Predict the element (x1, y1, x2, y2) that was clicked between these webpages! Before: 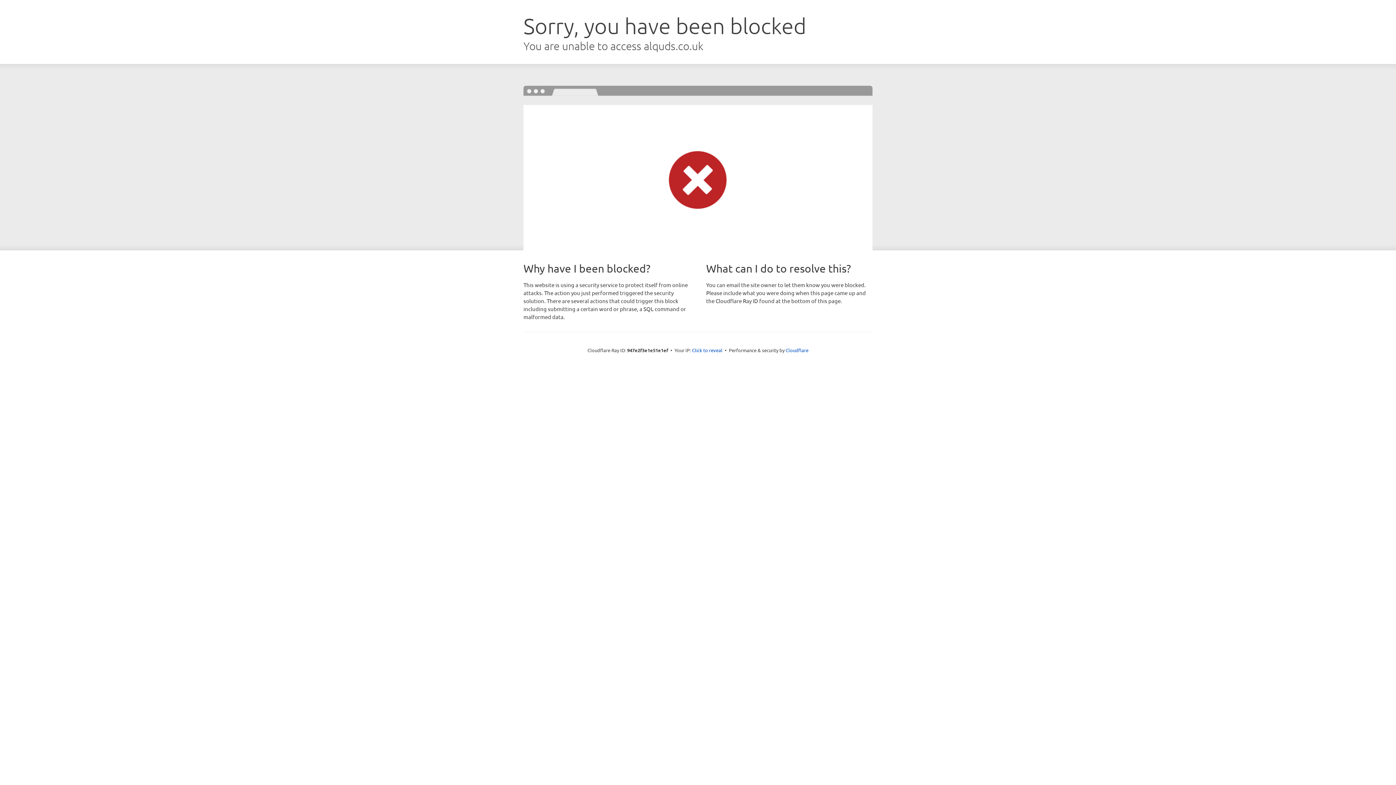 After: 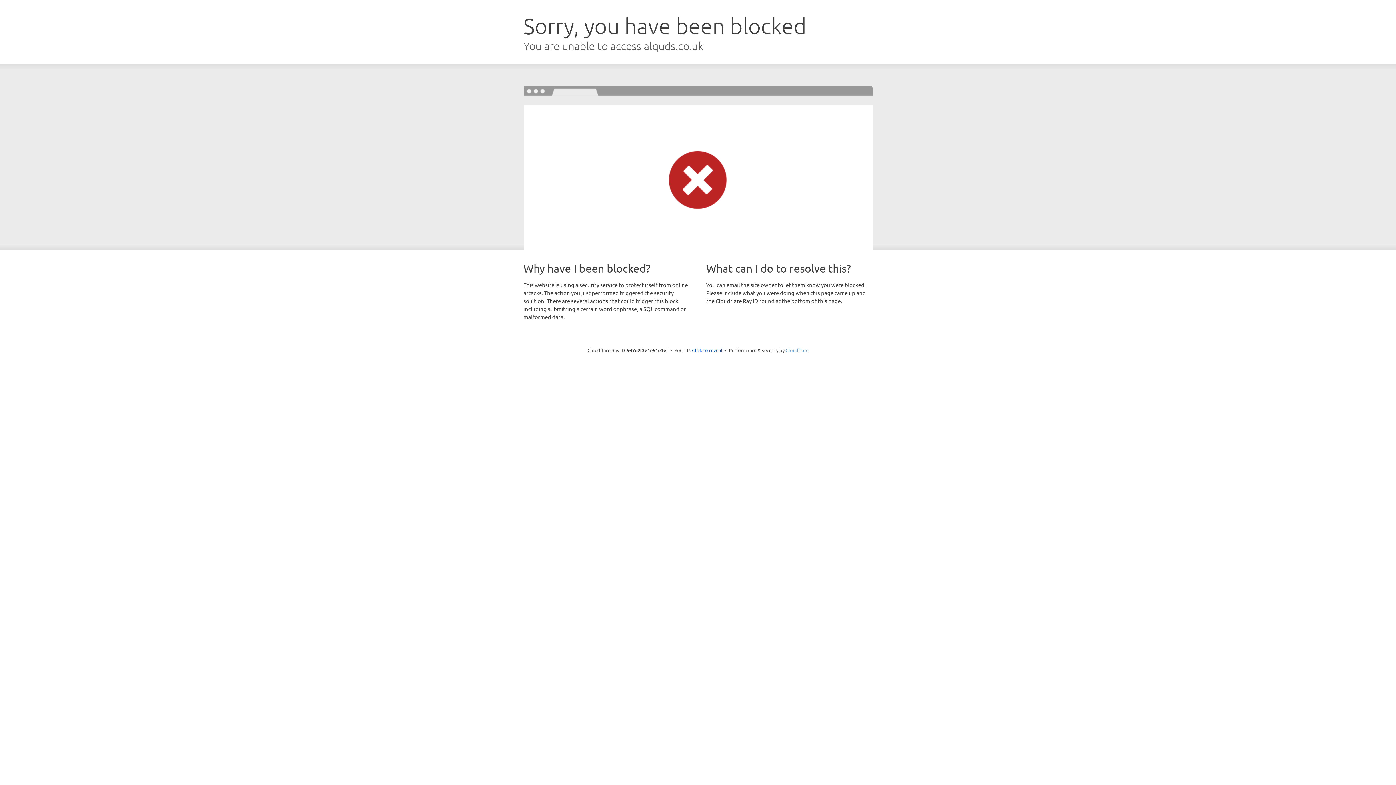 Action: bbox: (785, 347, 808, 353) label: Cloudflare